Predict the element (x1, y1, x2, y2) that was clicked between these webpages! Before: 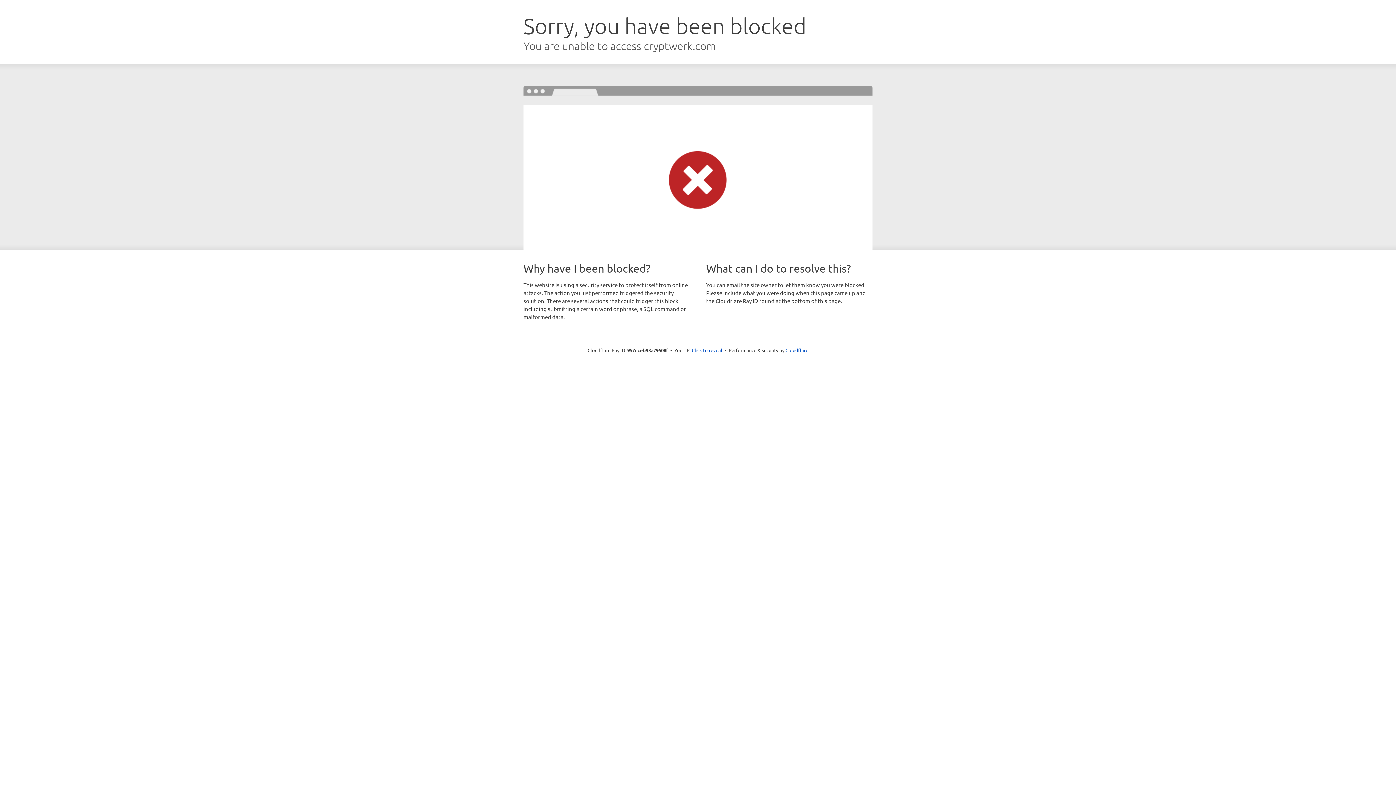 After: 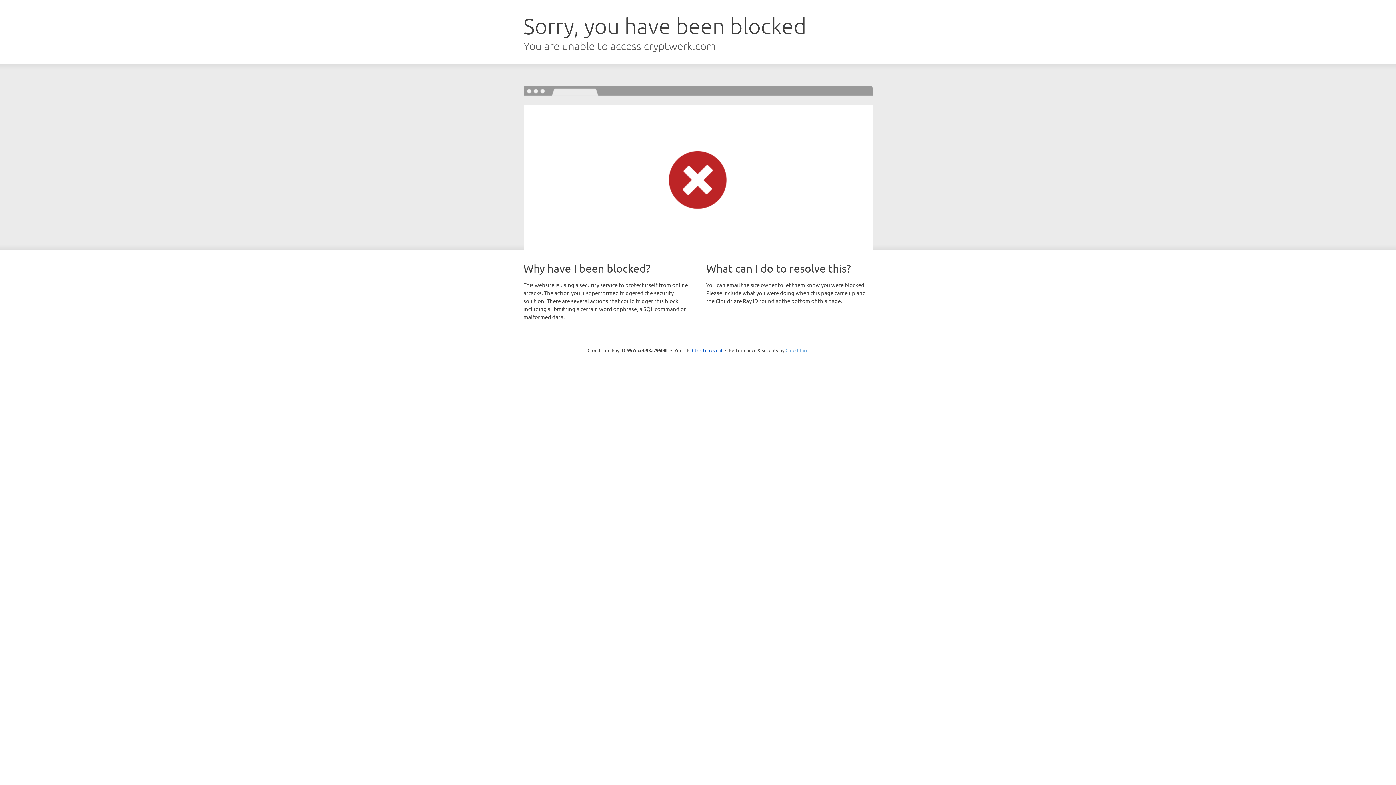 Action: label: Cloudflare bbox: (785, 347, 808, 353)